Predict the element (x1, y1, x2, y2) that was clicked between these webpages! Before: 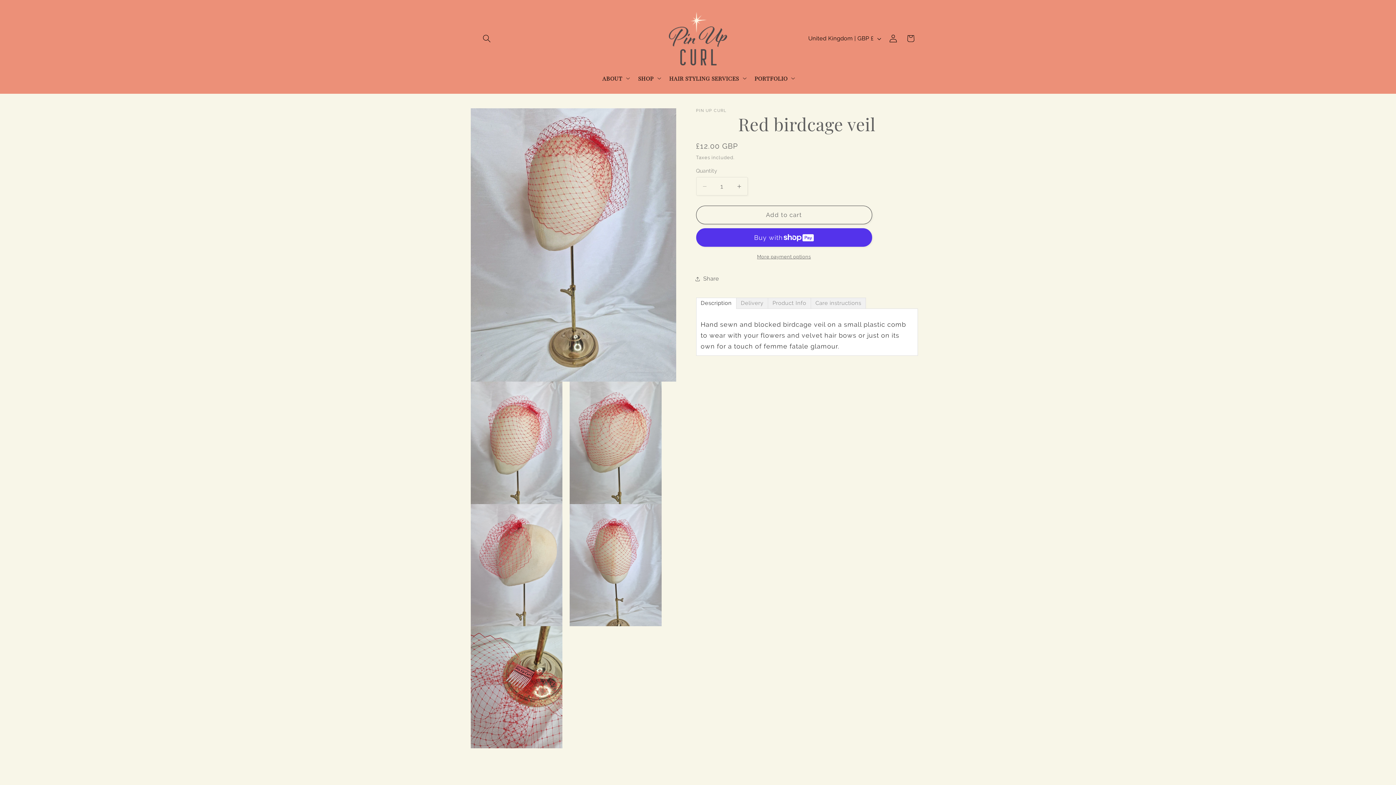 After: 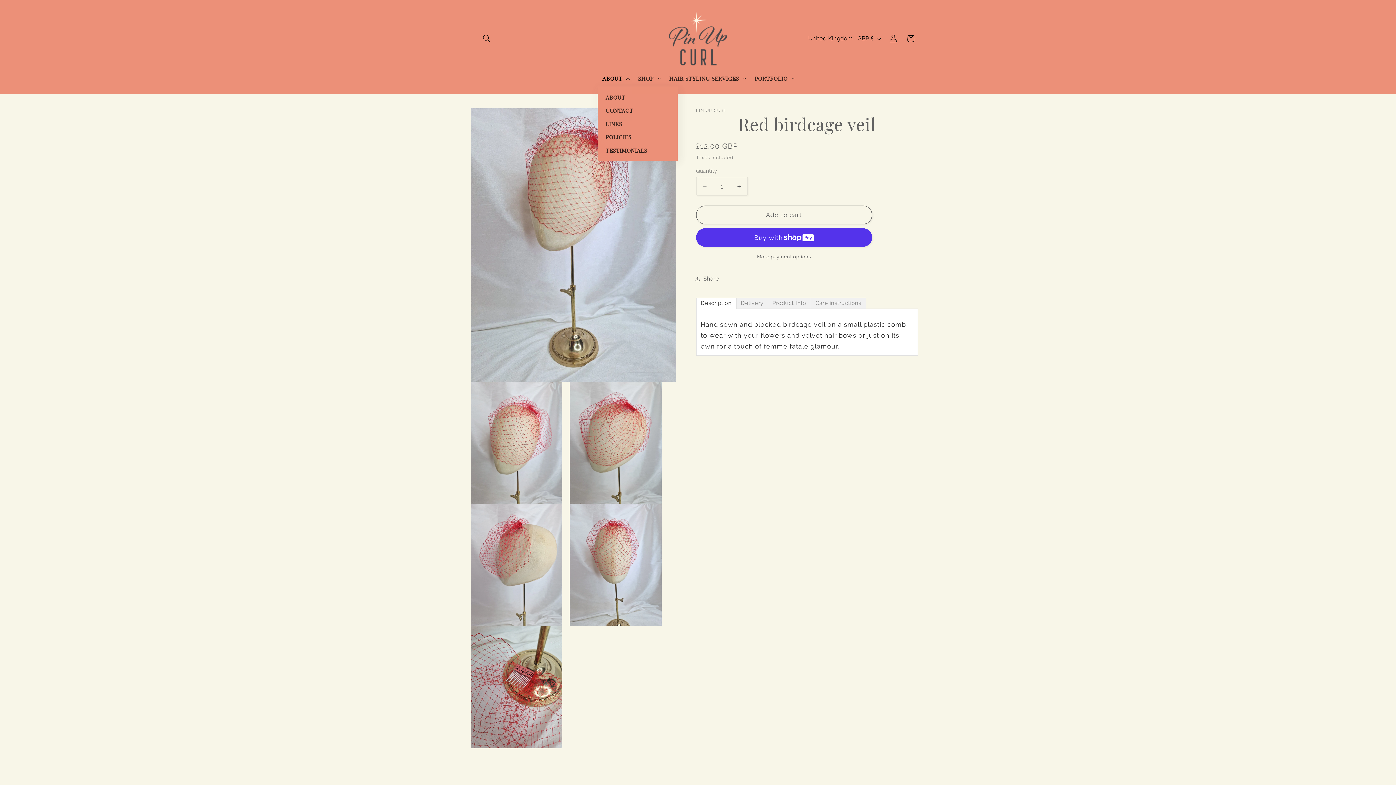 Action: label: ABOUT bbox: (597, 69, 633, 86)